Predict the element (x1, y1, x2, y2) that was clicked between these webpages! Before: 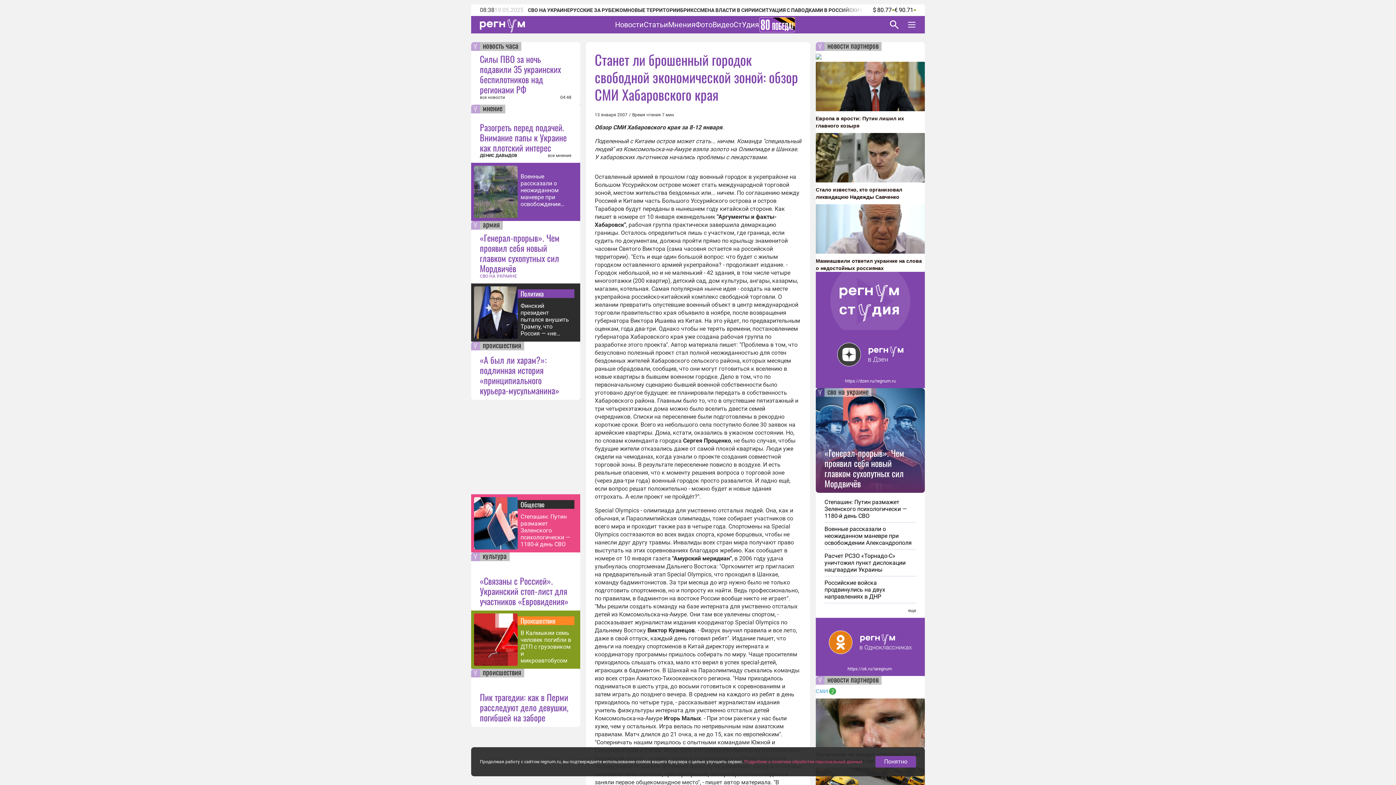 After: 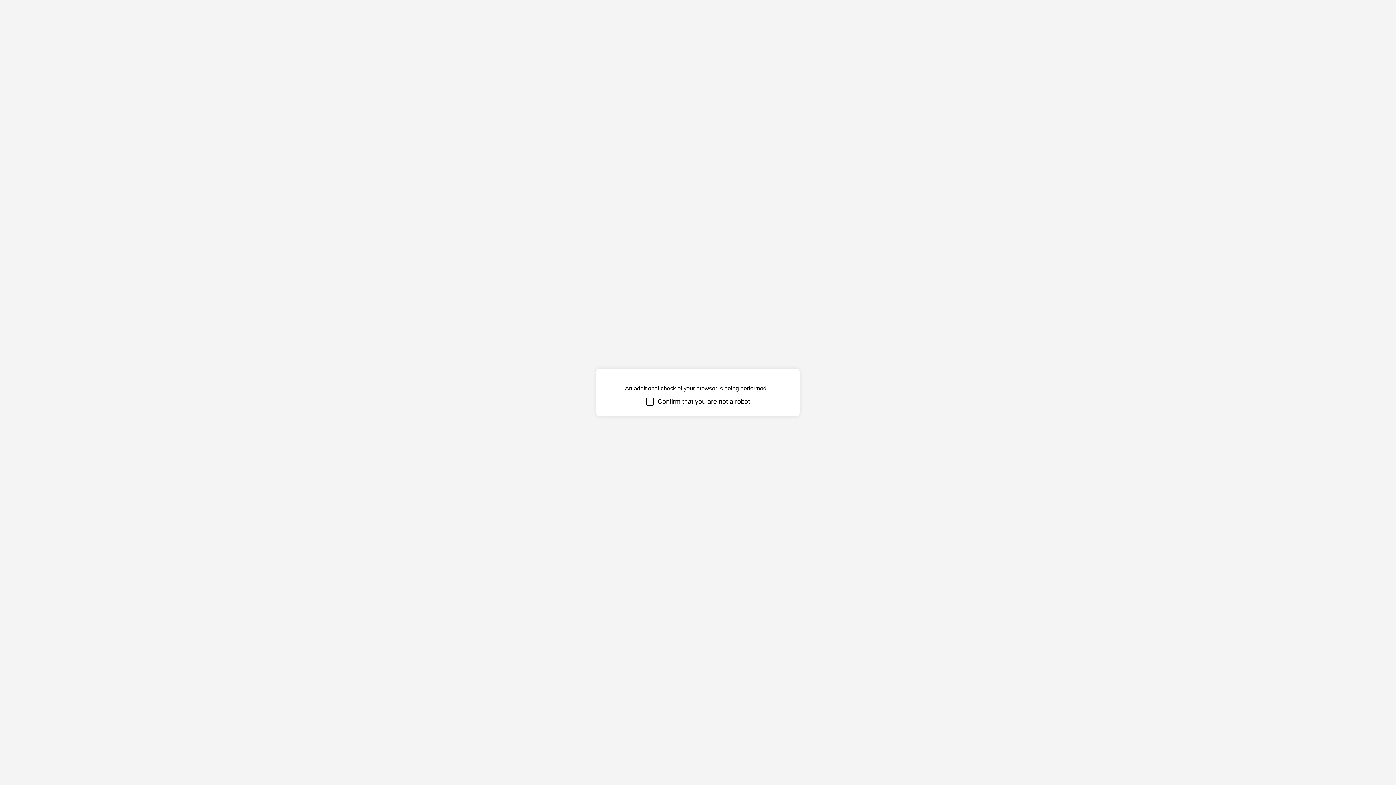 Action: bbox: (480, 16, 525, 33)